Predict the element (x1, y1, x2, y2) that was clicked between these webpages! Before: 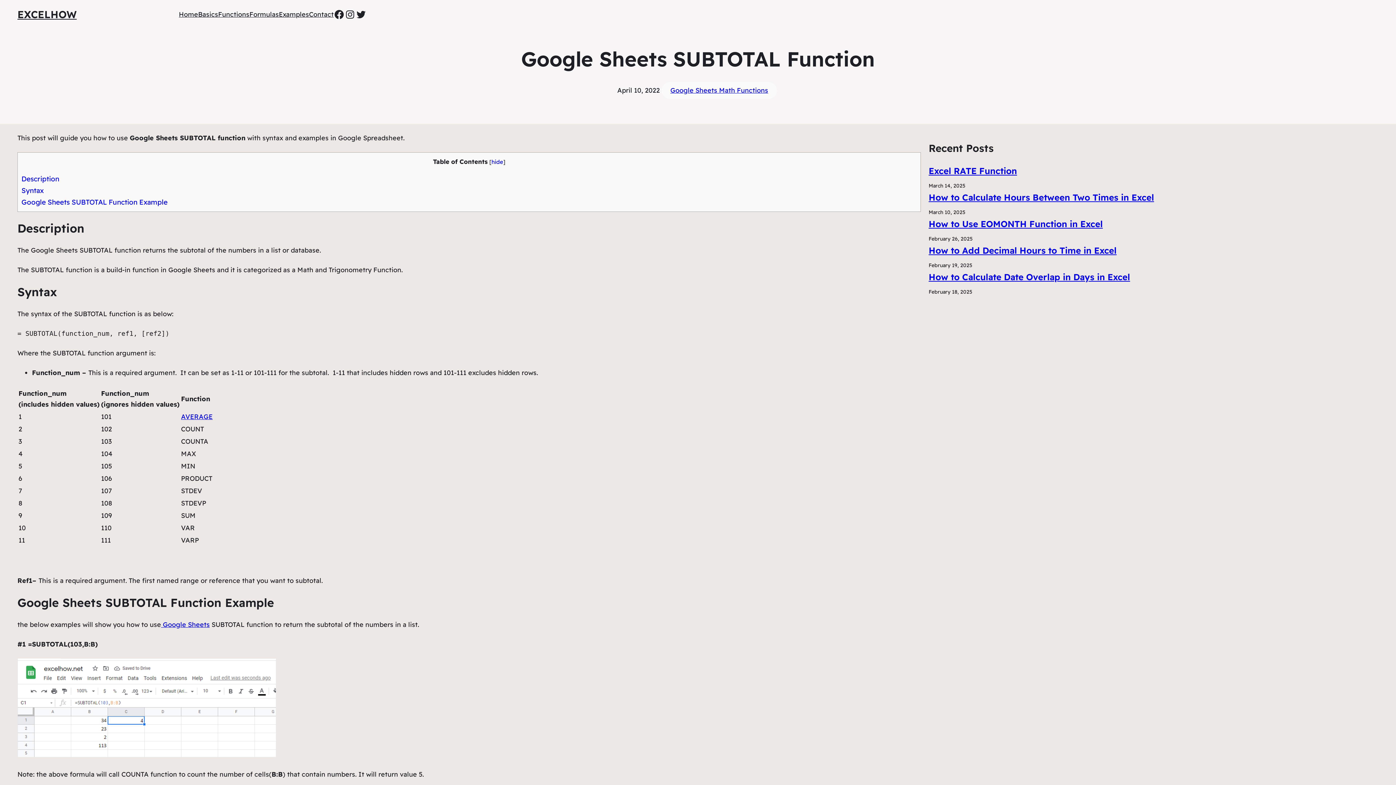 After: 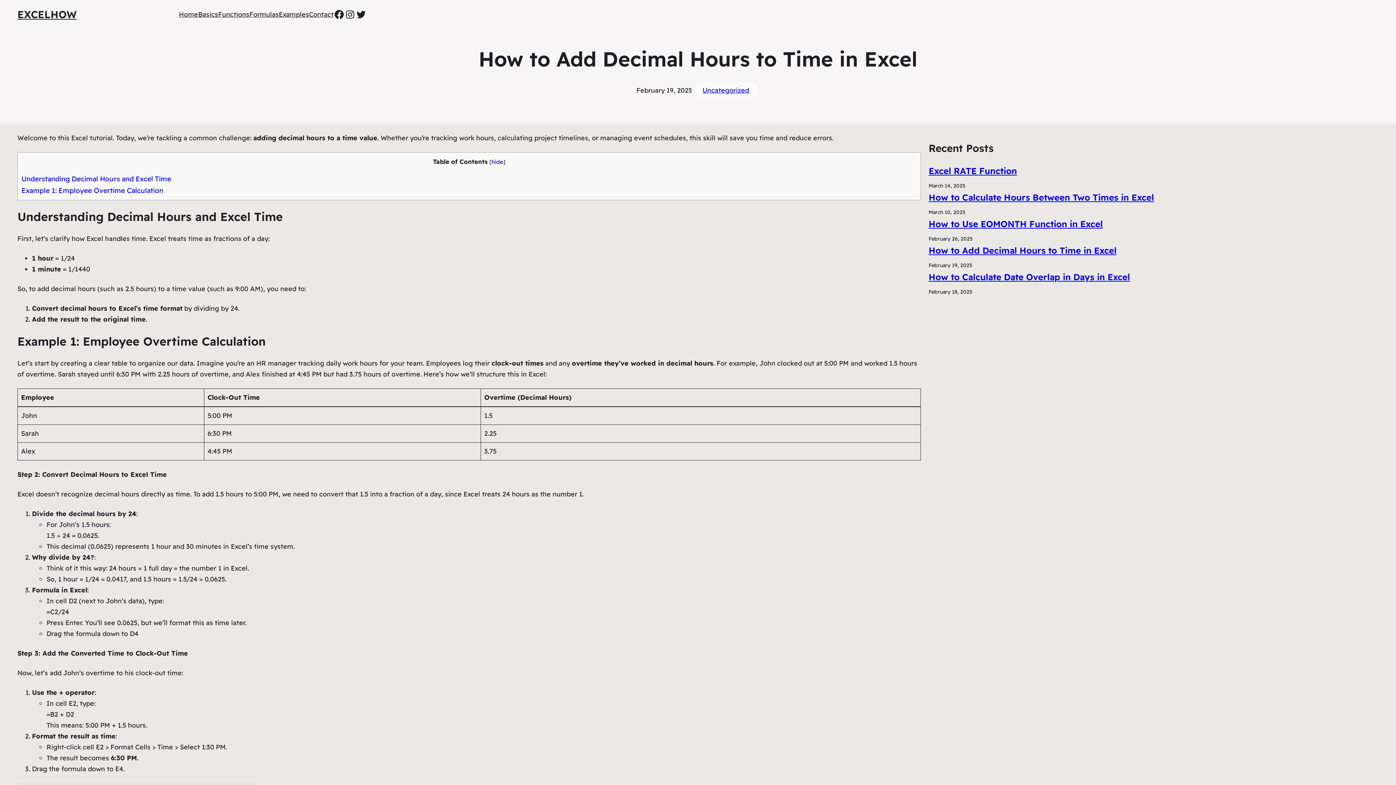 Action: bbox: (928, 243, 1378, 257) label: How to Add Decimal Hours to Time in Excel